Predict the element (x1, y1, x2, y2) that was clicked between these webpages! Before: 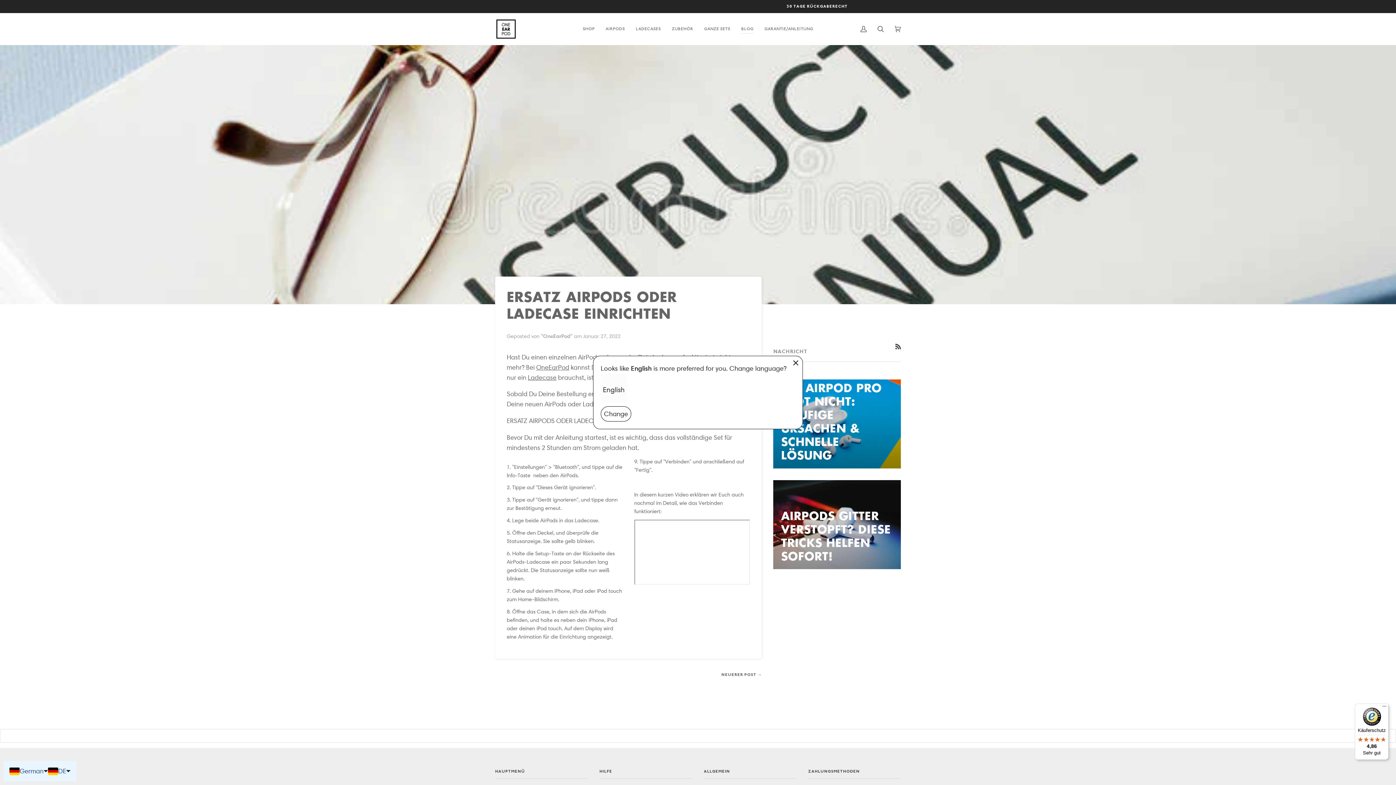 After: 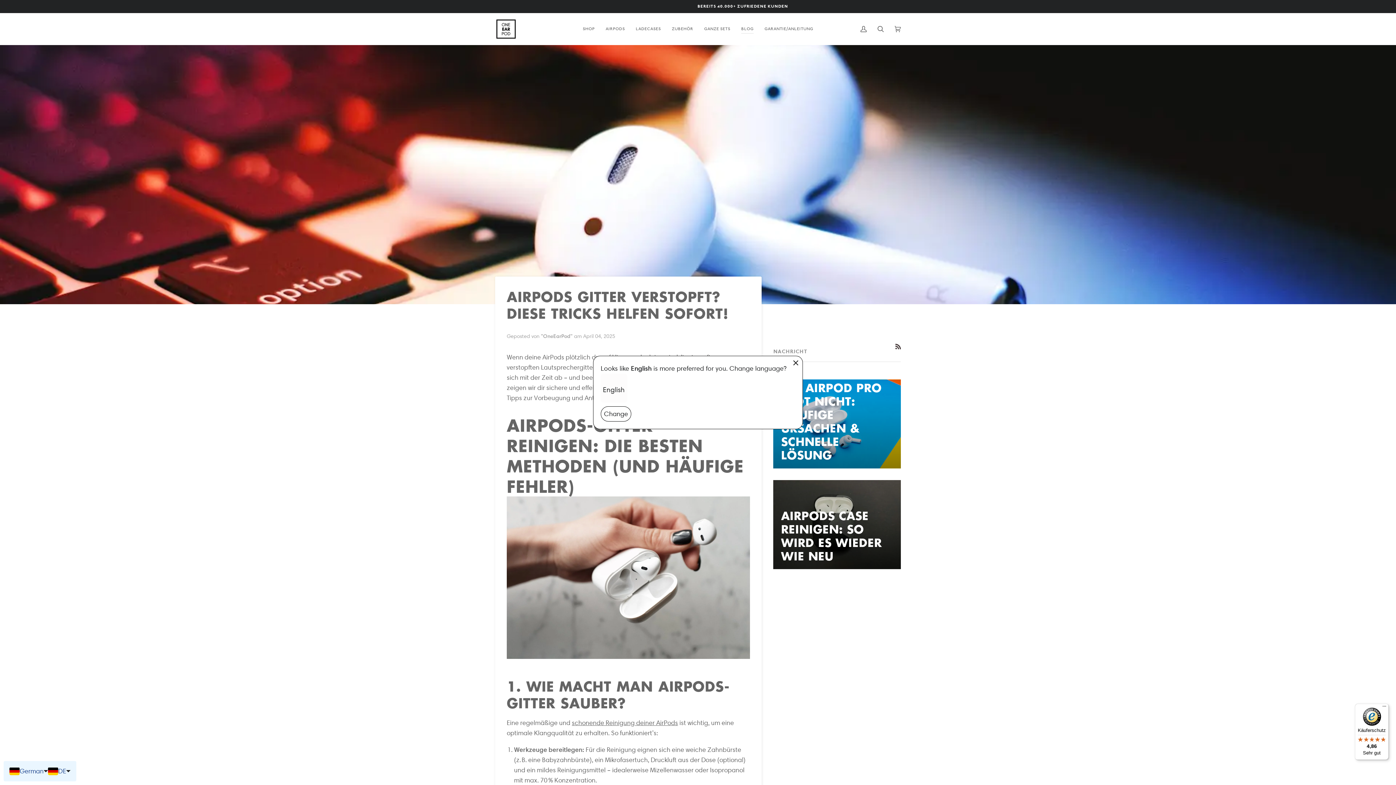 Action: label: AirPods Gitter verstopft? Diese Tricks helfen sofort! bbox: (773, 480, 901, 569)